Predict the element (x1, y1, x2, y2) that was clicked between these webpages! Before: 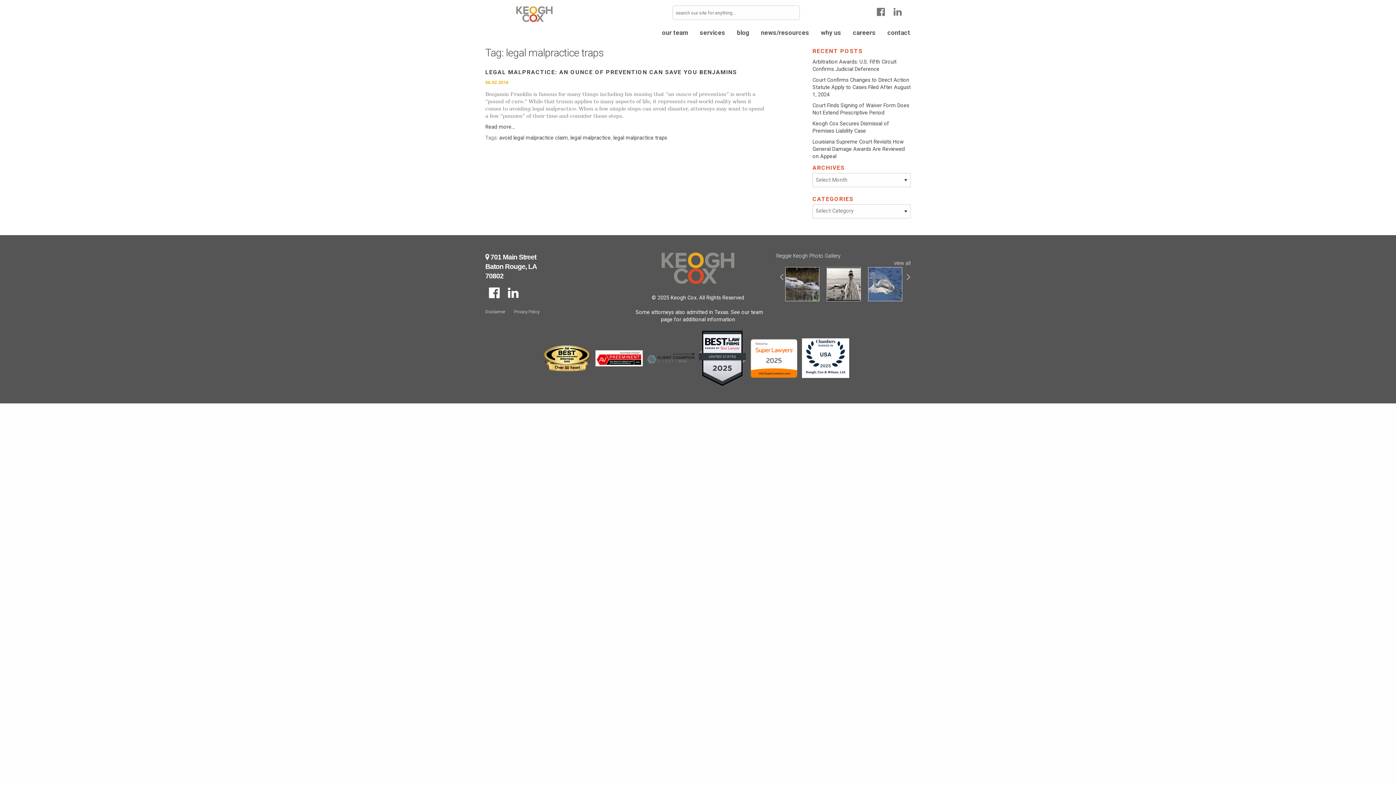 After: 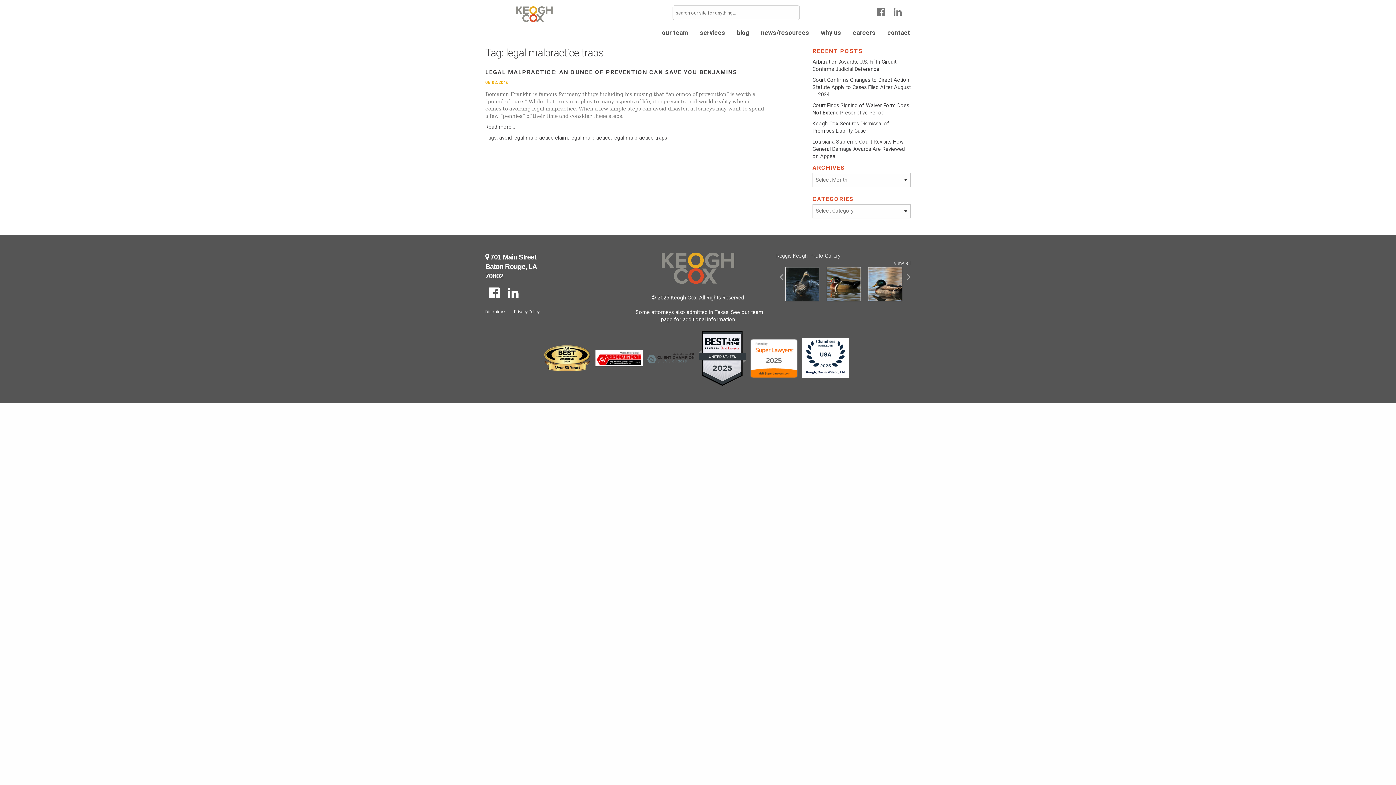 Action: bbox: (750, 355, 797, 361)